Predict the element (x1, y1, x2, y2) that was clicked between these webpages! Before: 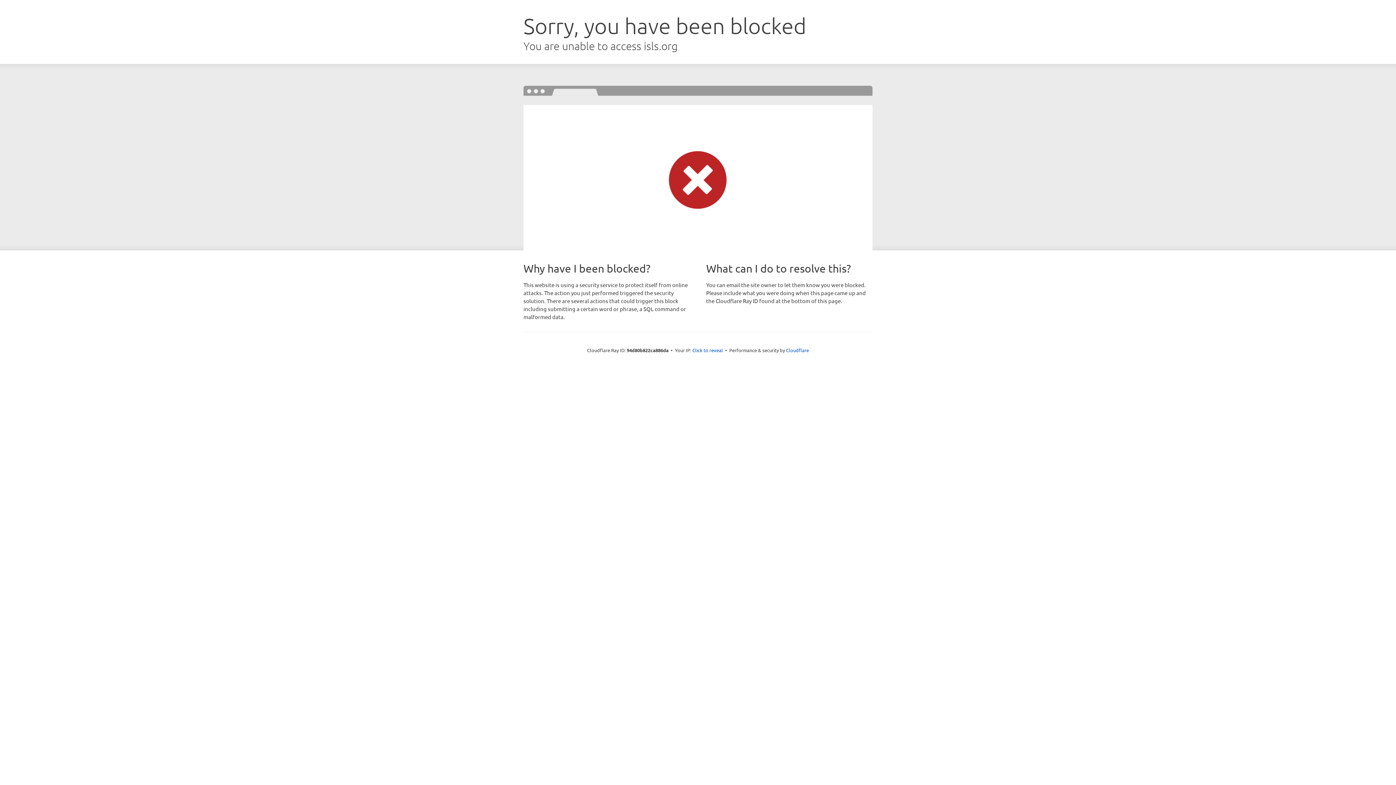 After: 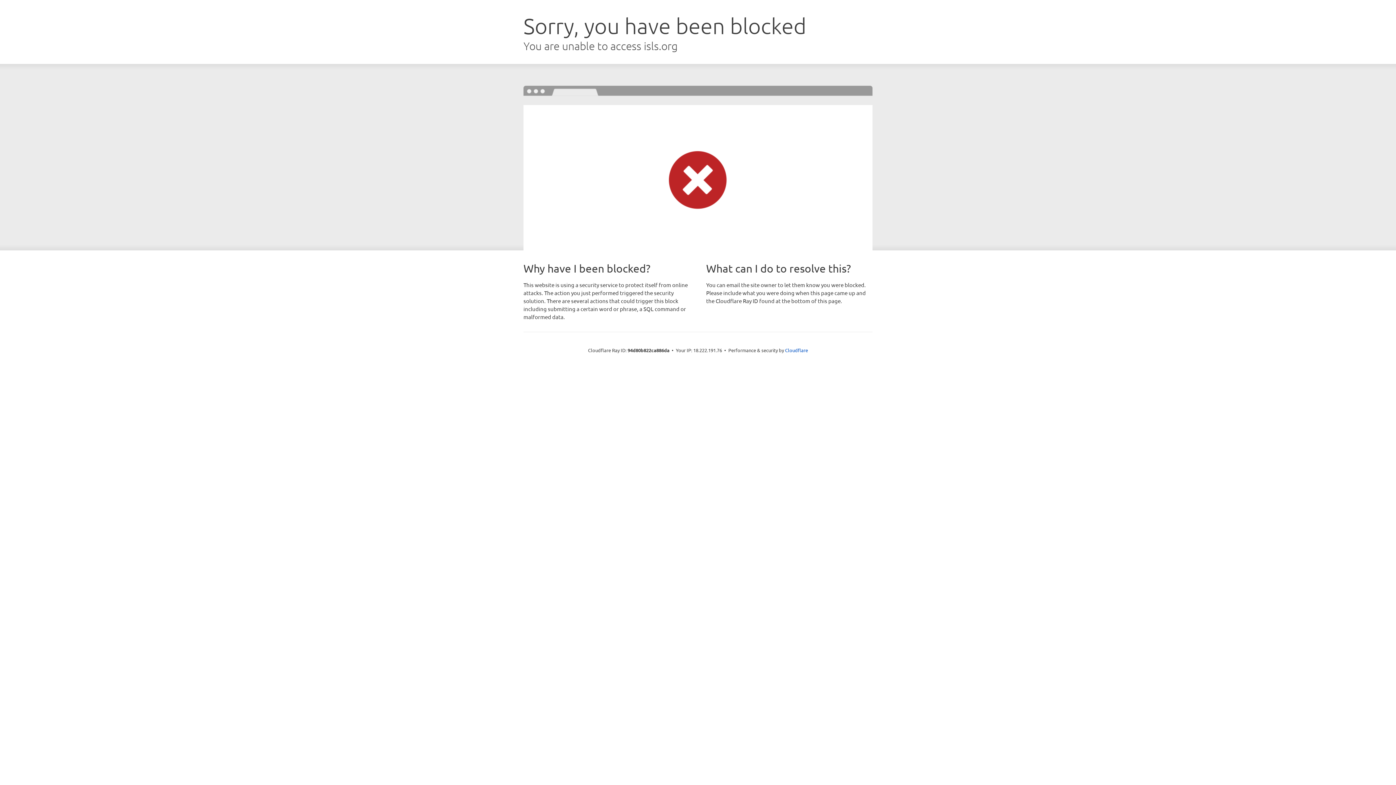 Action: label: Click to reveal bbox: (692, 346, 723, 353)